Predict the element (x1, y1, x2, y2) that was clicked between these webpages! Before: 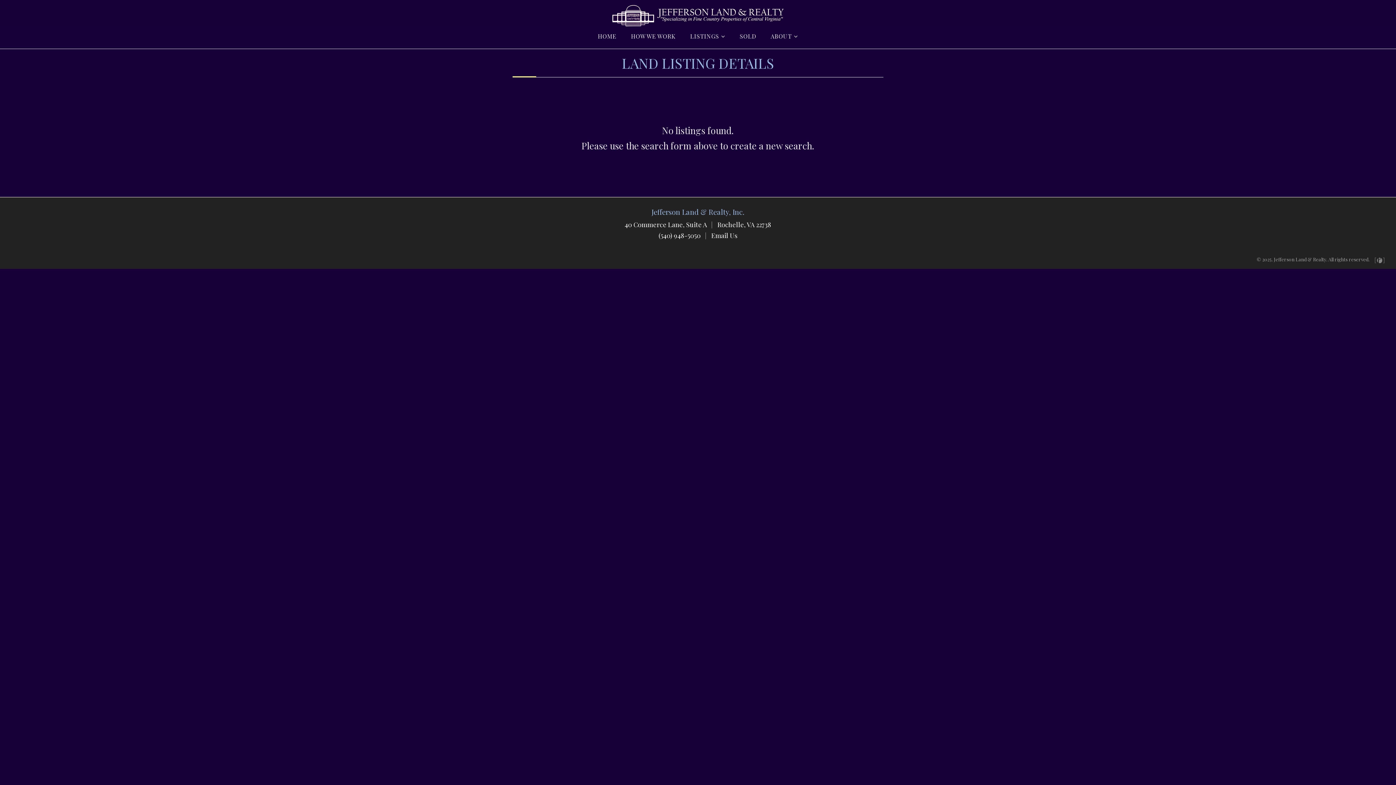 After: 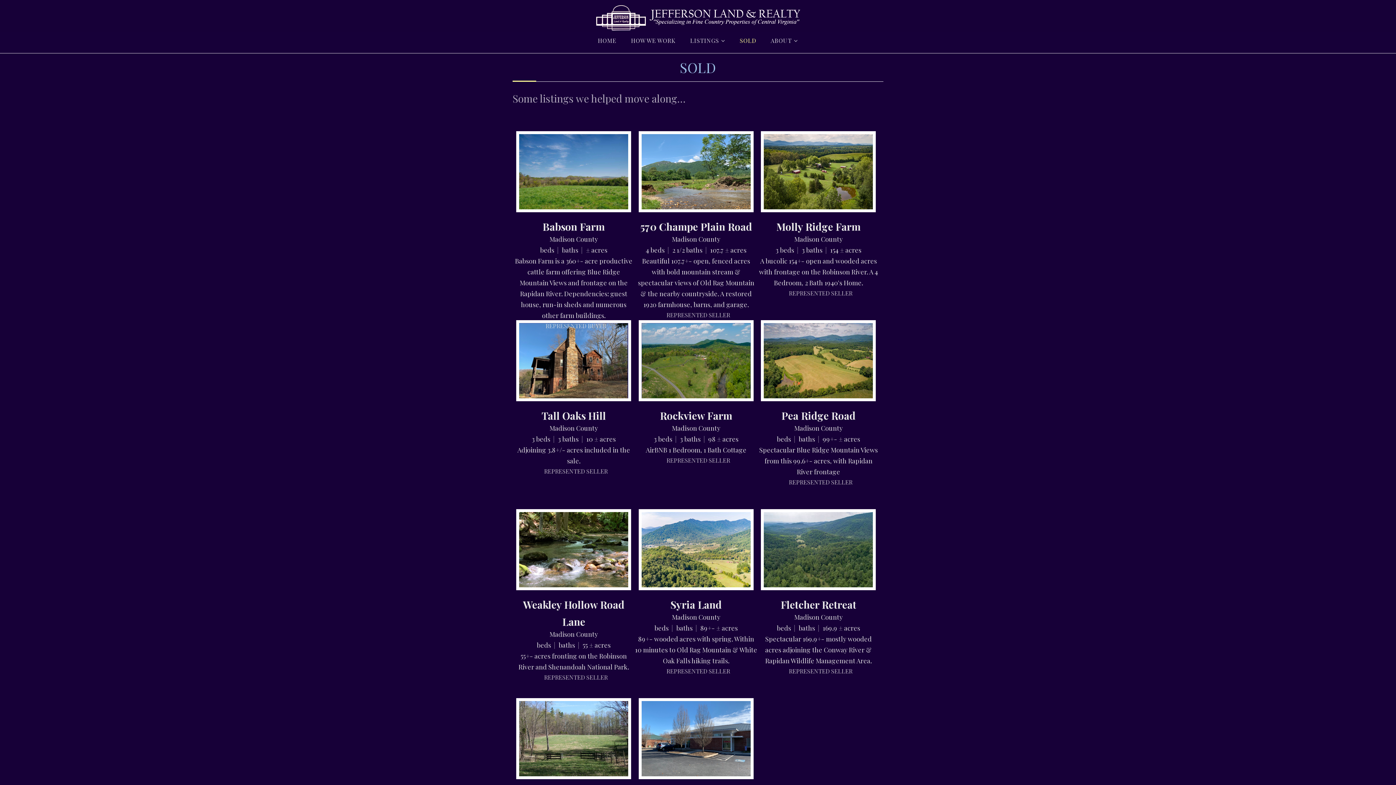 Action: bbox: (732, 29, 763, 42) label: SOLD